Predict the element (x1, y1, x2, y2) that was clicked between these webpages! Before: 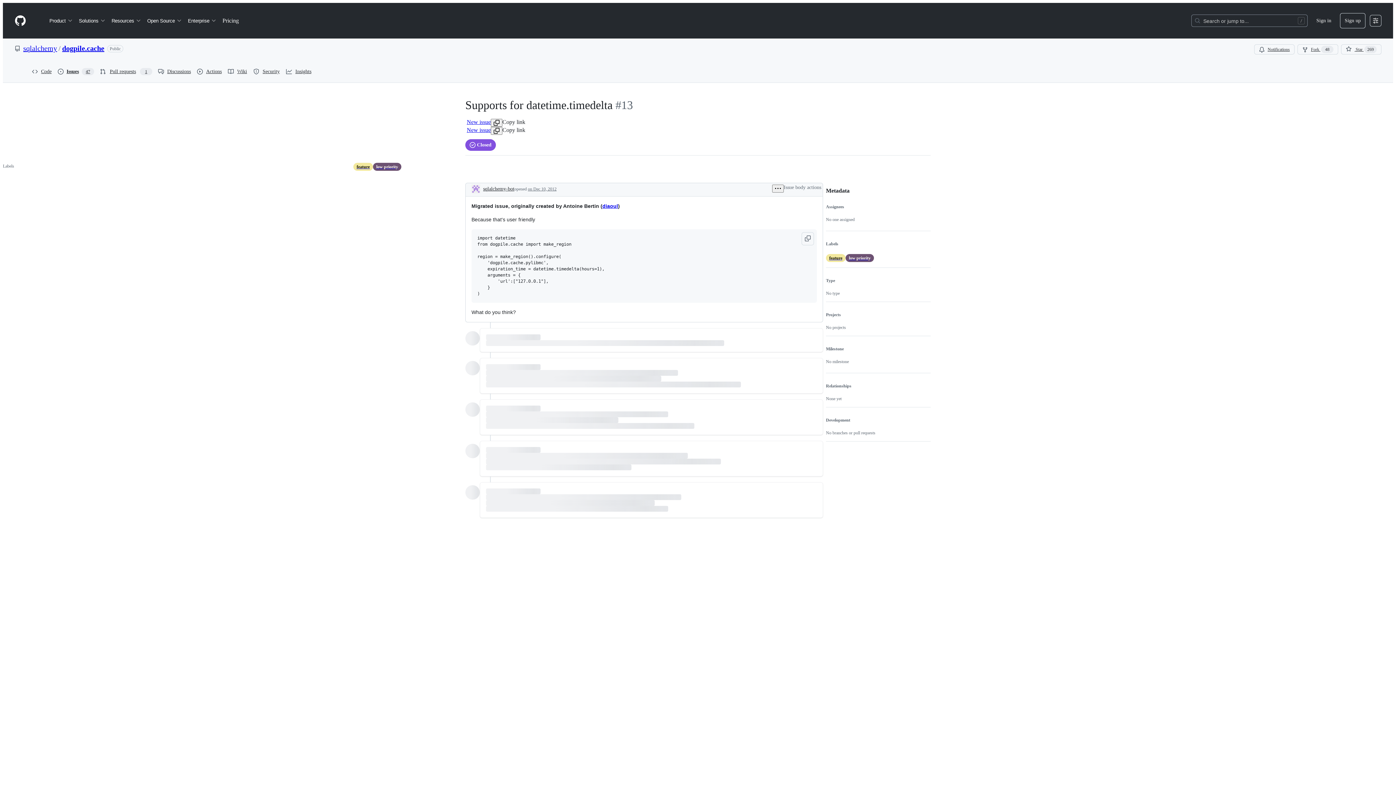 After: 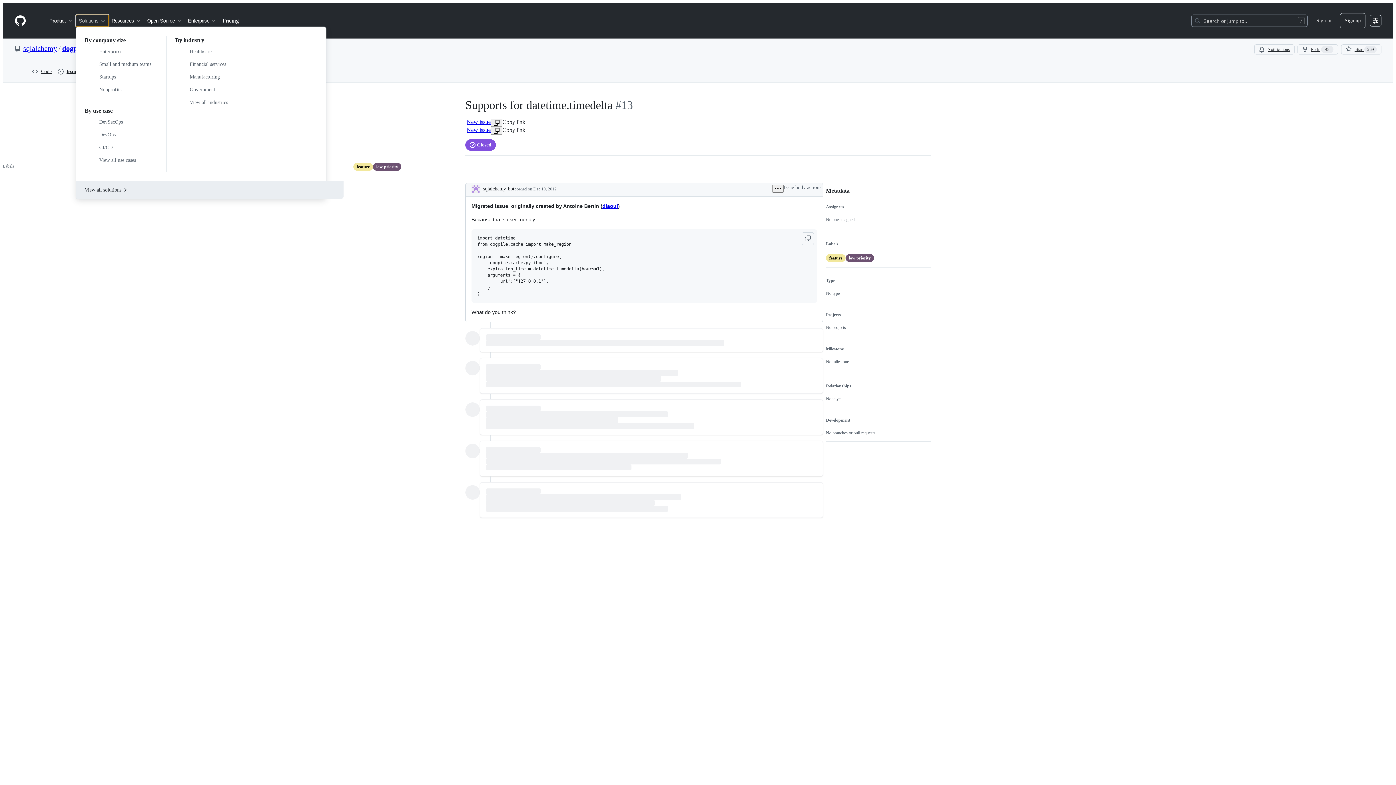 Action: bbox: (76, 14, 108, 26) label: Solutions